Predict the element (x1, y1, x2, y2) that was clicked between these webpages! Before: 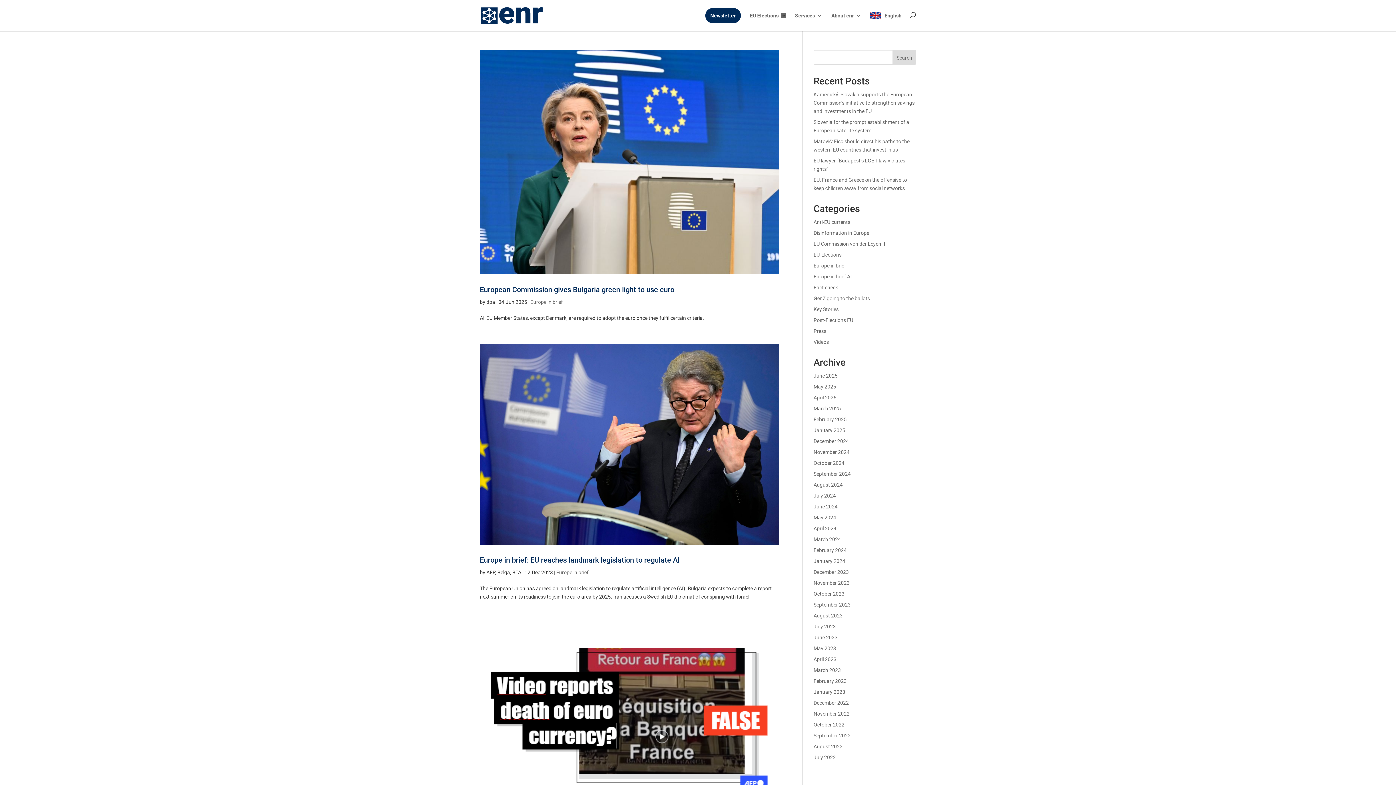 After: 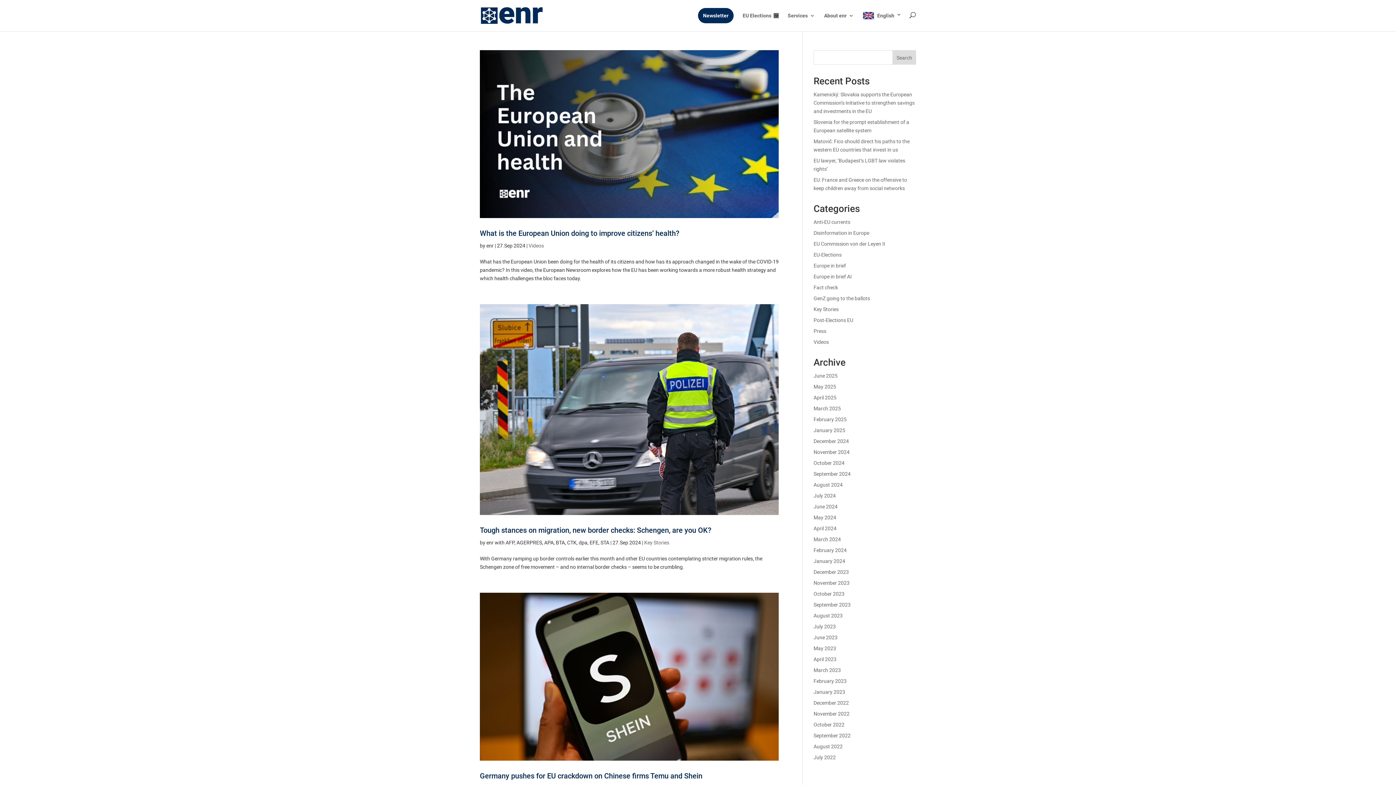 Action: label: September 2024 bbox: (813, 470, 850, 477)